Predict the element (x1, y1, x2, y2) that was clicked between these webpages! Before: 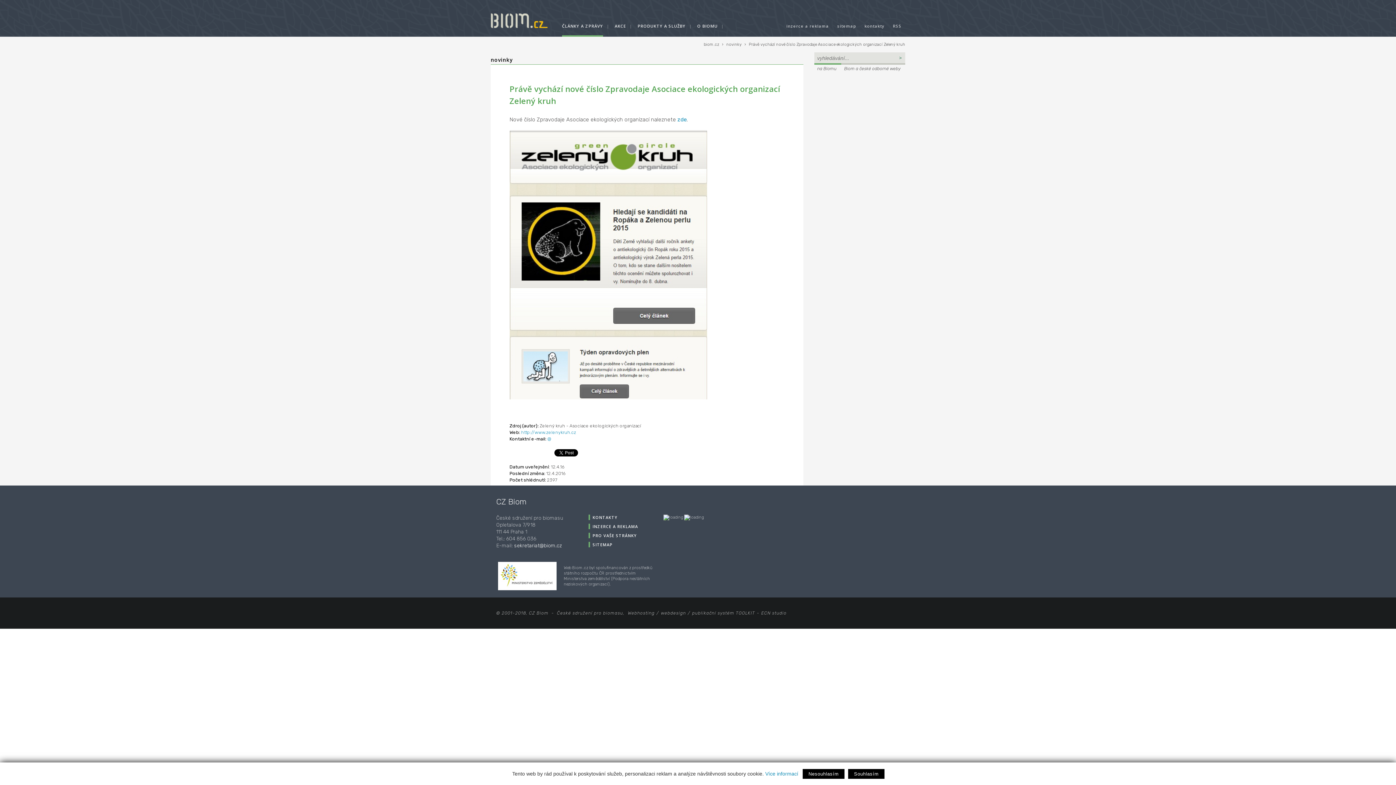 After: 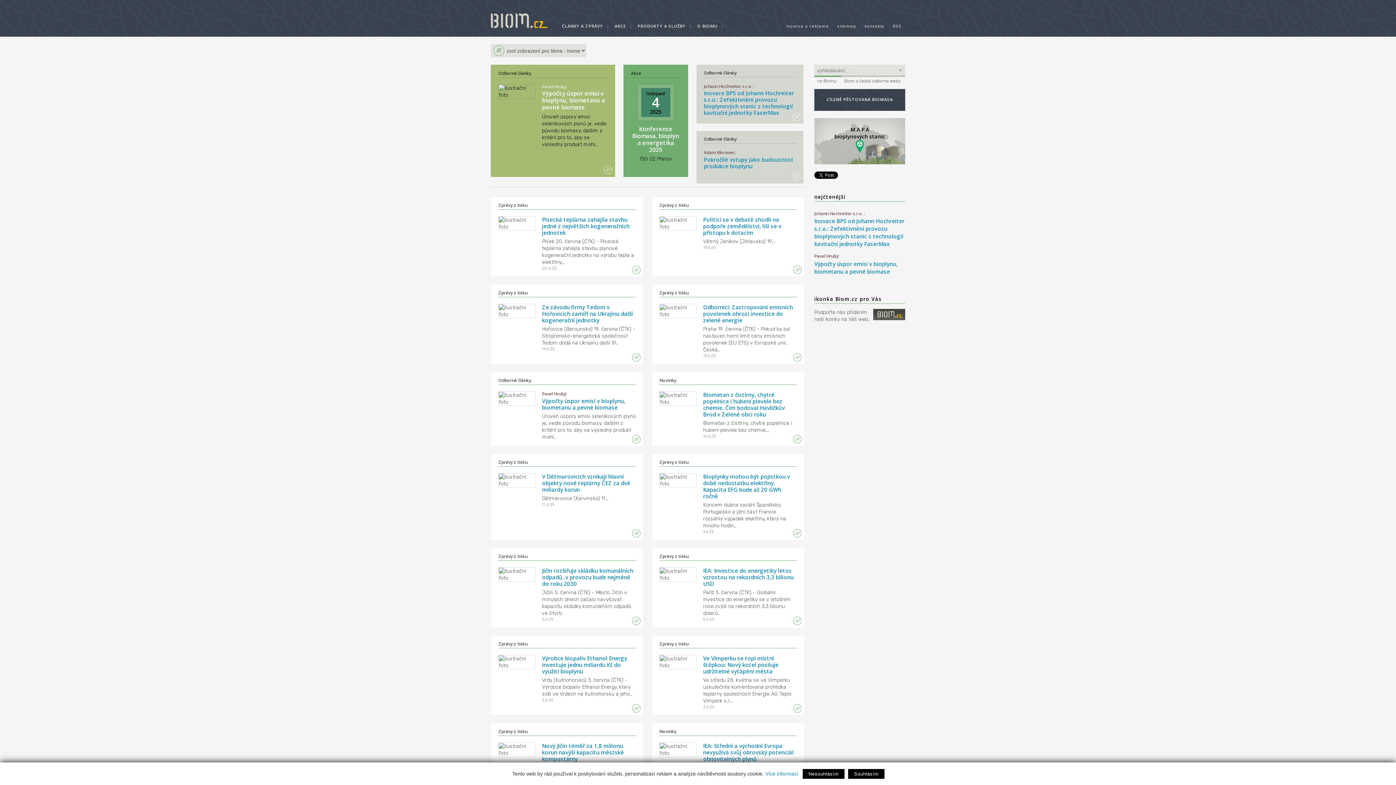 Action: bbox: (490, 13, 547, 35)